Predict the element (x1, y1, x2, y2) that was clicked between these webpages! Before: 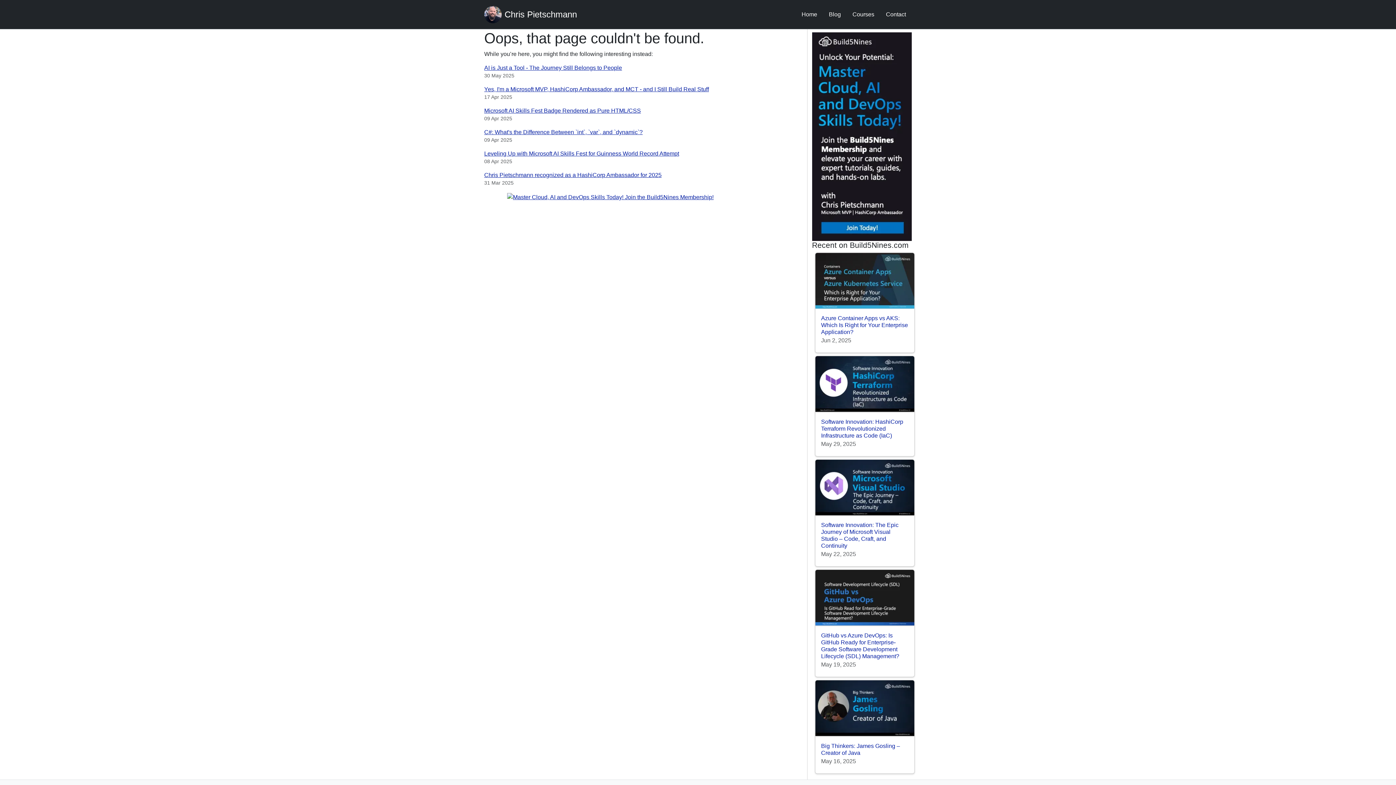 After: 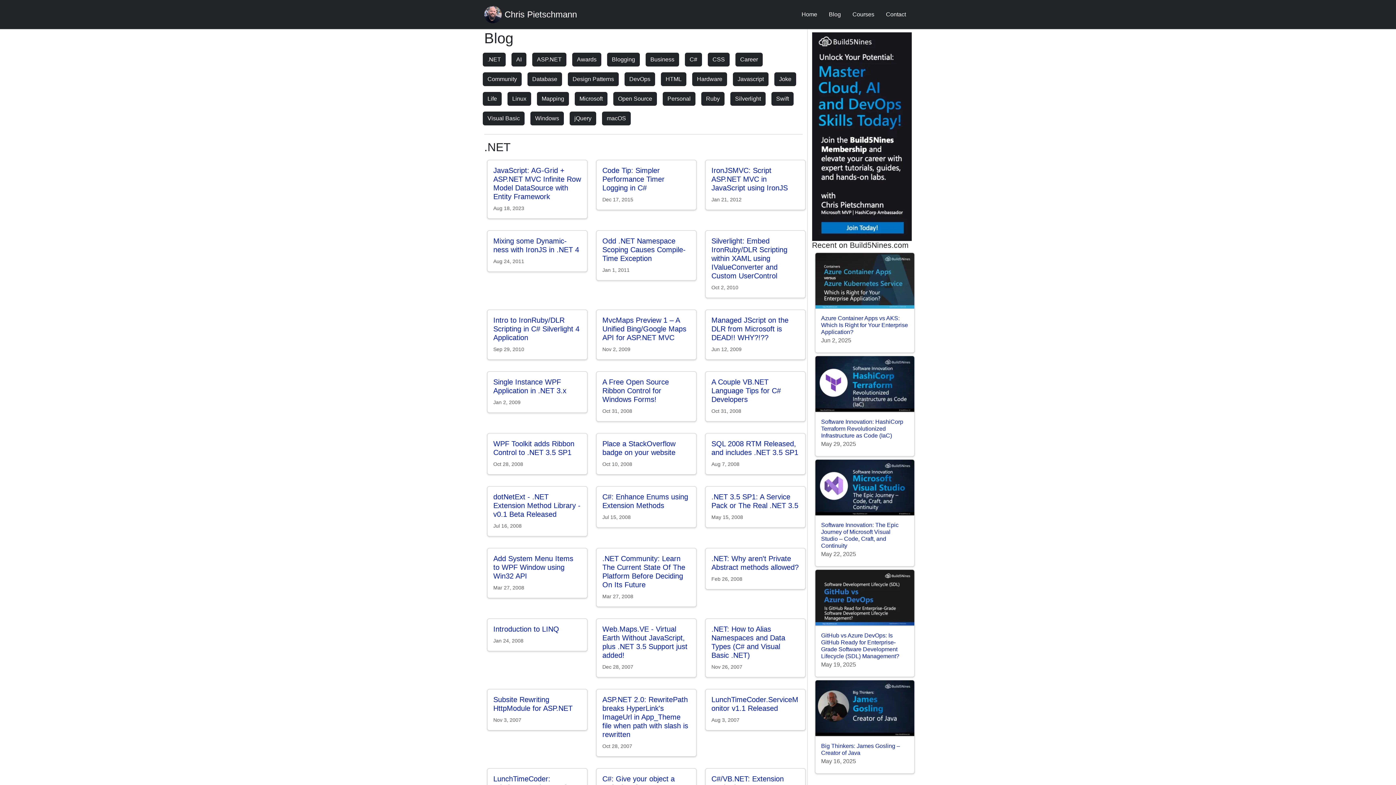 Action: bbox: (823, 7, 846, 21) label: Blog